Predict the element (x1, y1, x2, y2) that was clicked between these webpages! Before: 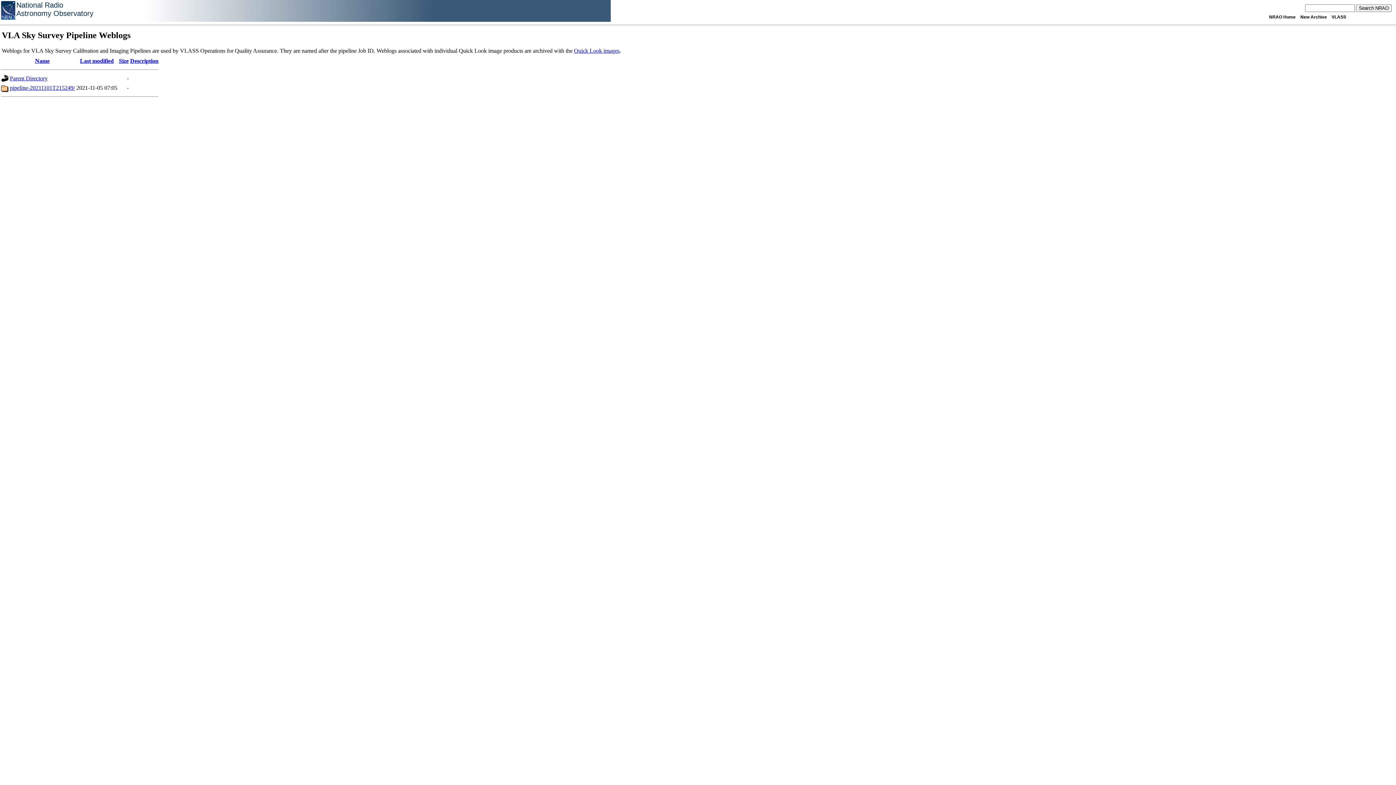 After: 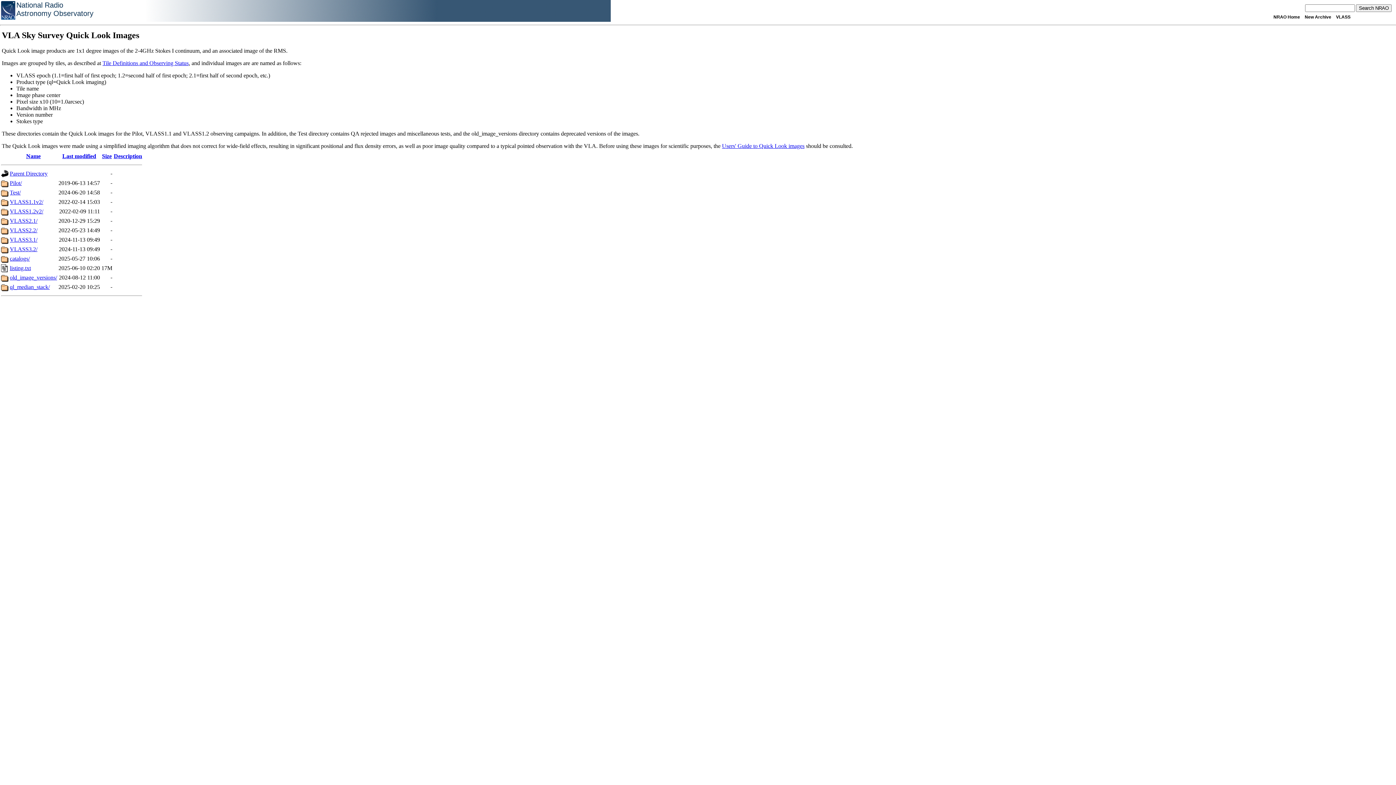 Action: label: Quick Look images bbox: (574, 47, 619, 53)